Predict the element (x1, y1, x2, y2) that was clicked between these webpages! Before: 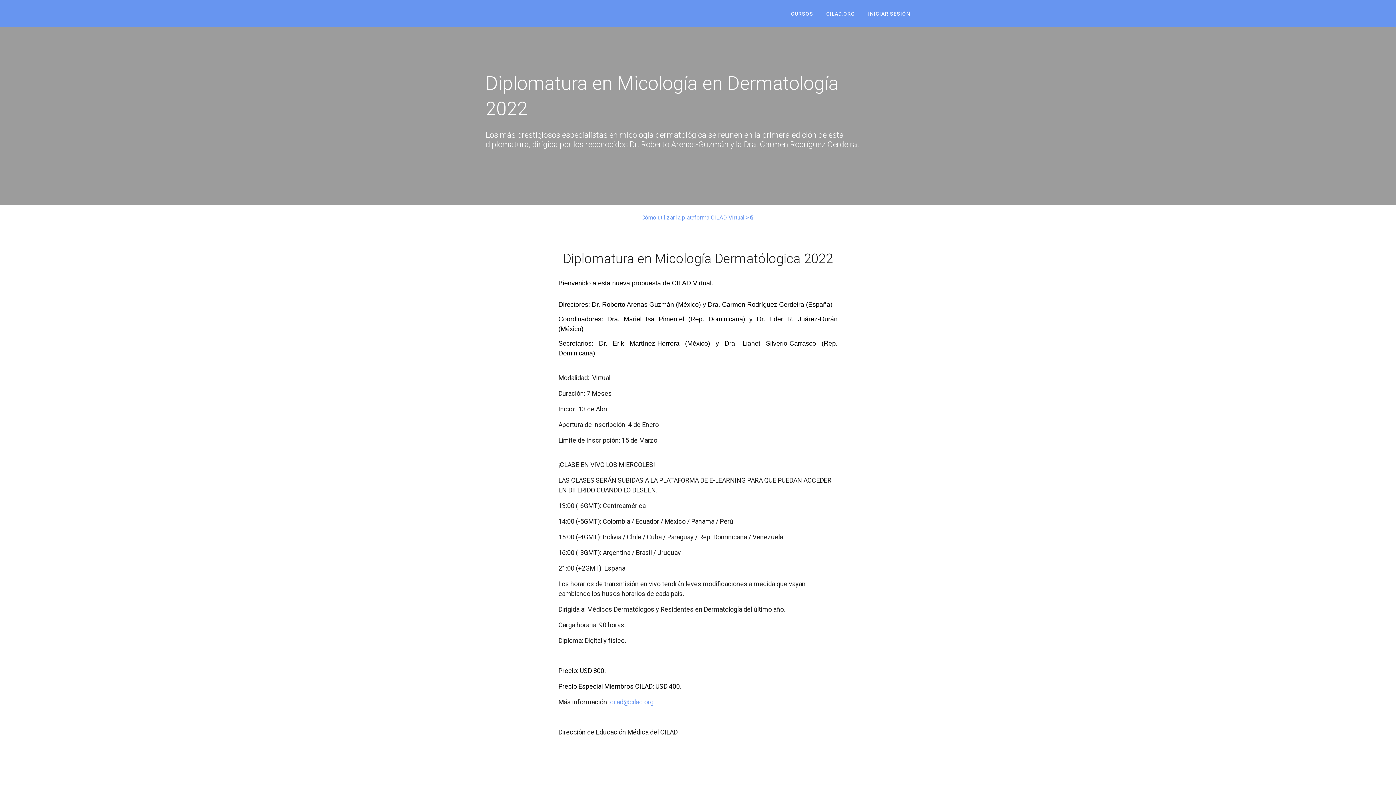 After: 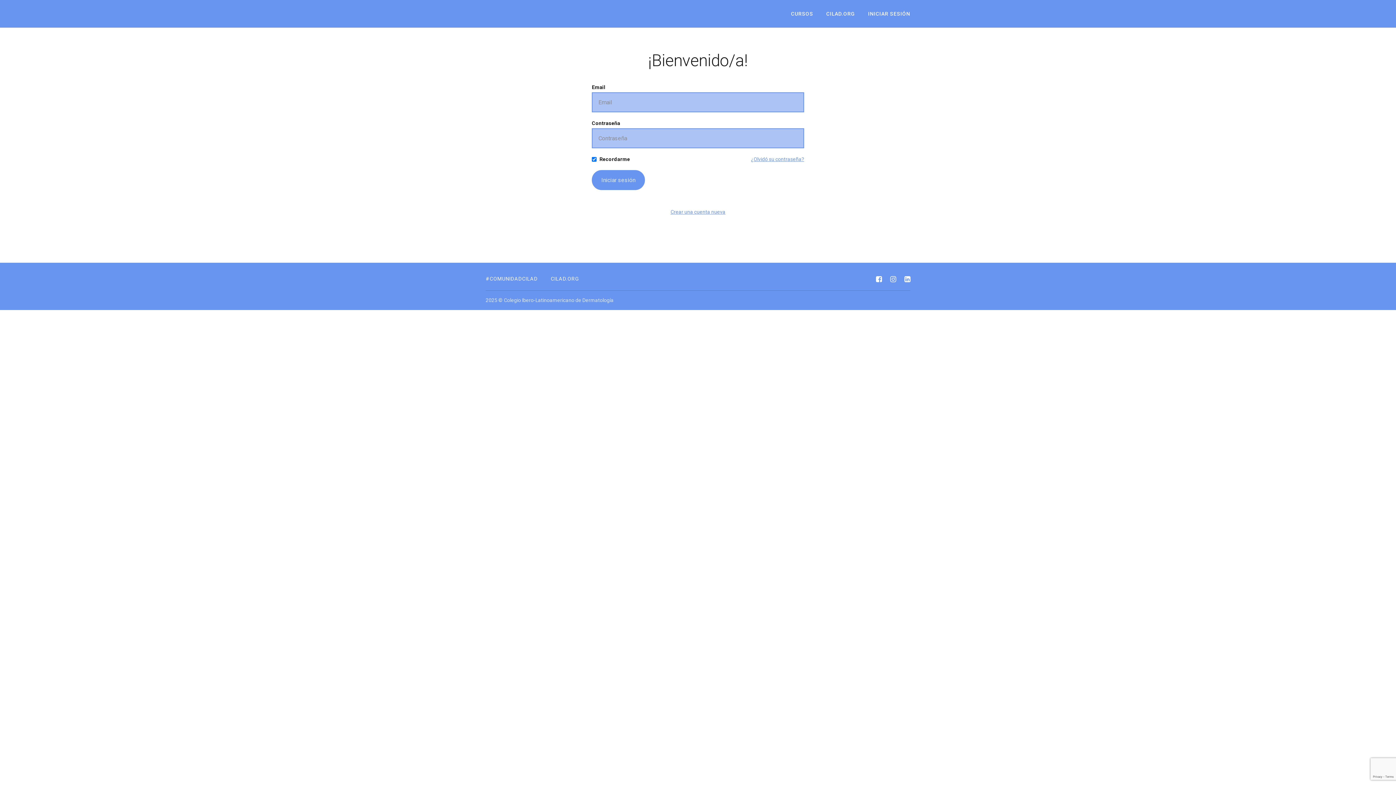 Action: bbox: (868, 10, 910, 16) label: INICIAR SESIÓN